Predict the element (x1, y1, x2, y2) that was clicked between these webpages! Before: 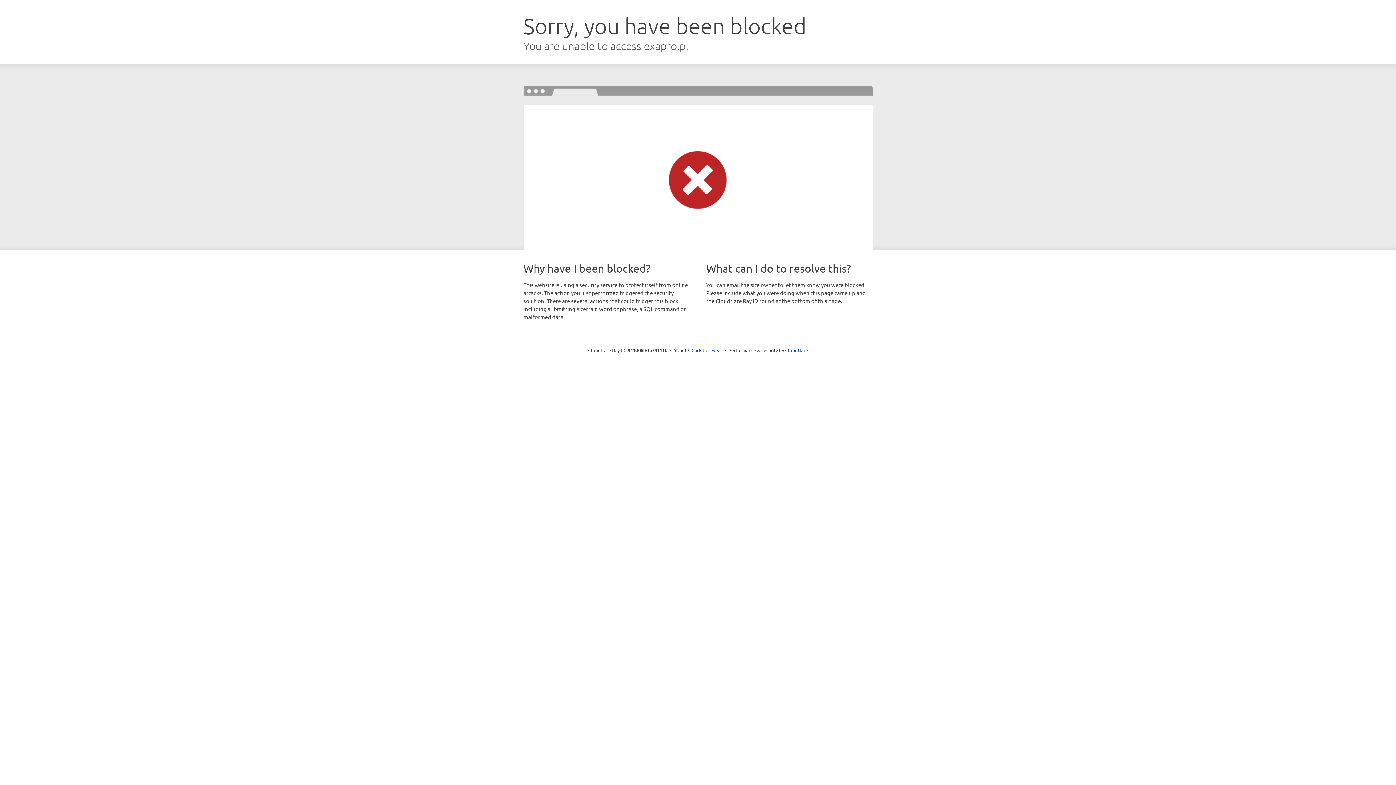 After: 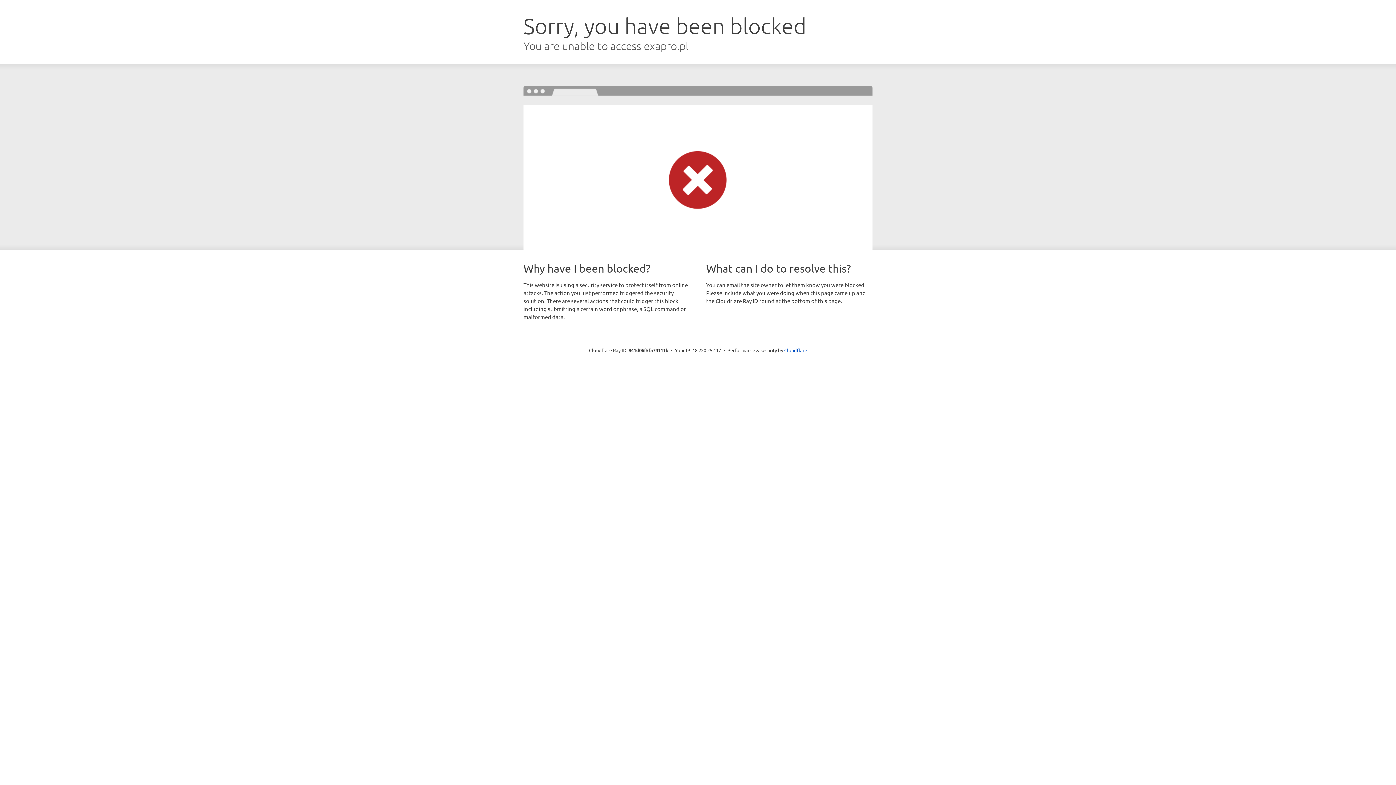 Action: bbox: (691, 346, 722, 353) label: Click to reveal